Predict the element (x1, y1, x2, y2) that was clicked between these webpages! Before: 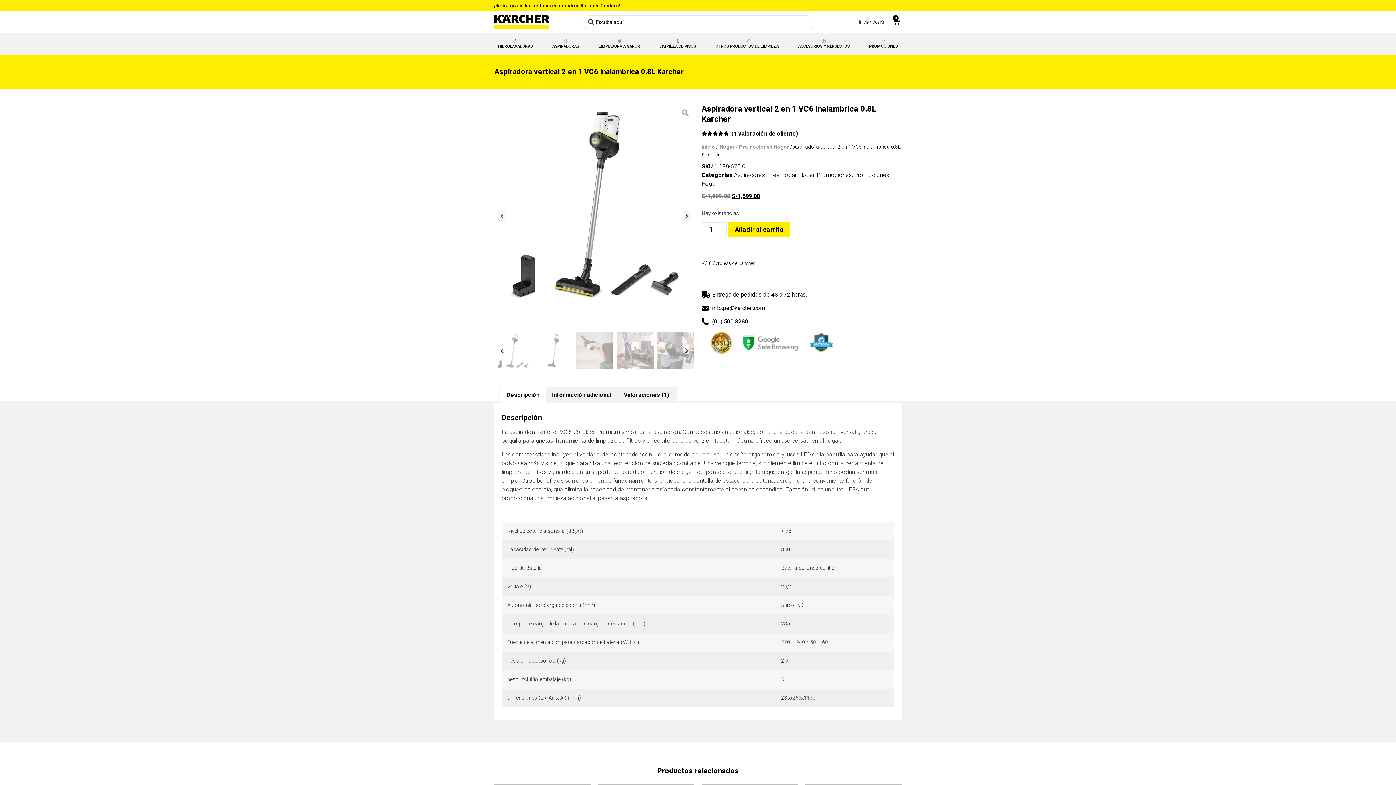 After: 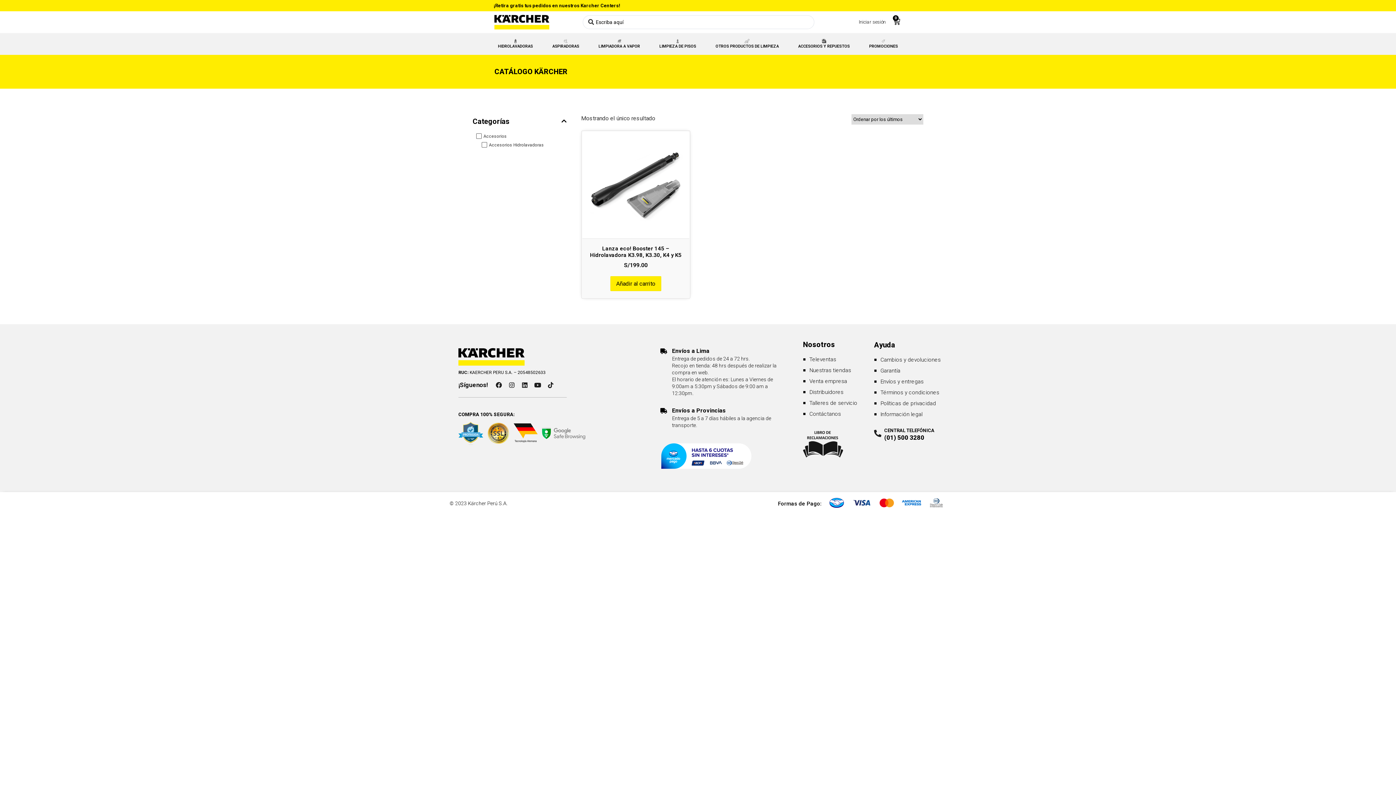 Action: label: ACCESORIOS Y REPUESTOS bbox: (798, 38, 850, 49)